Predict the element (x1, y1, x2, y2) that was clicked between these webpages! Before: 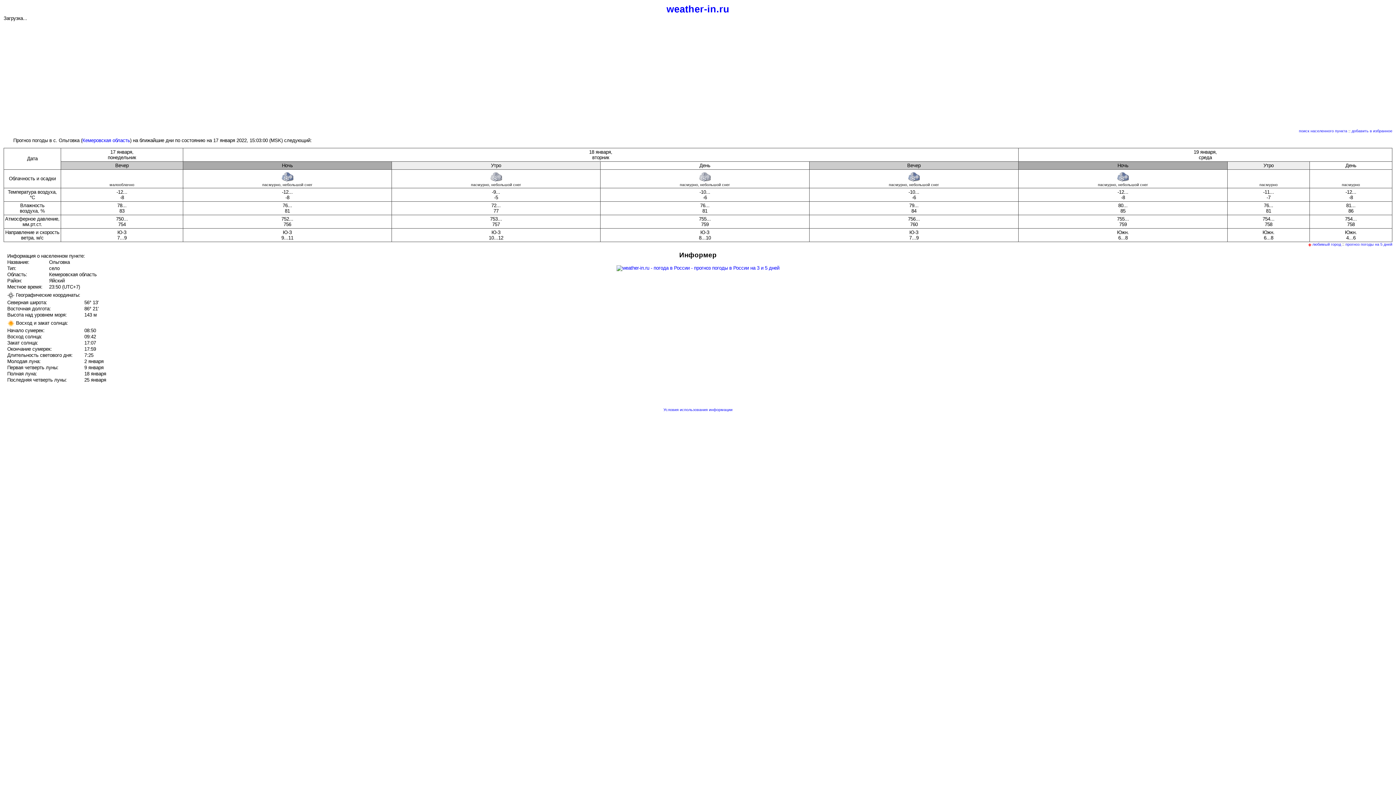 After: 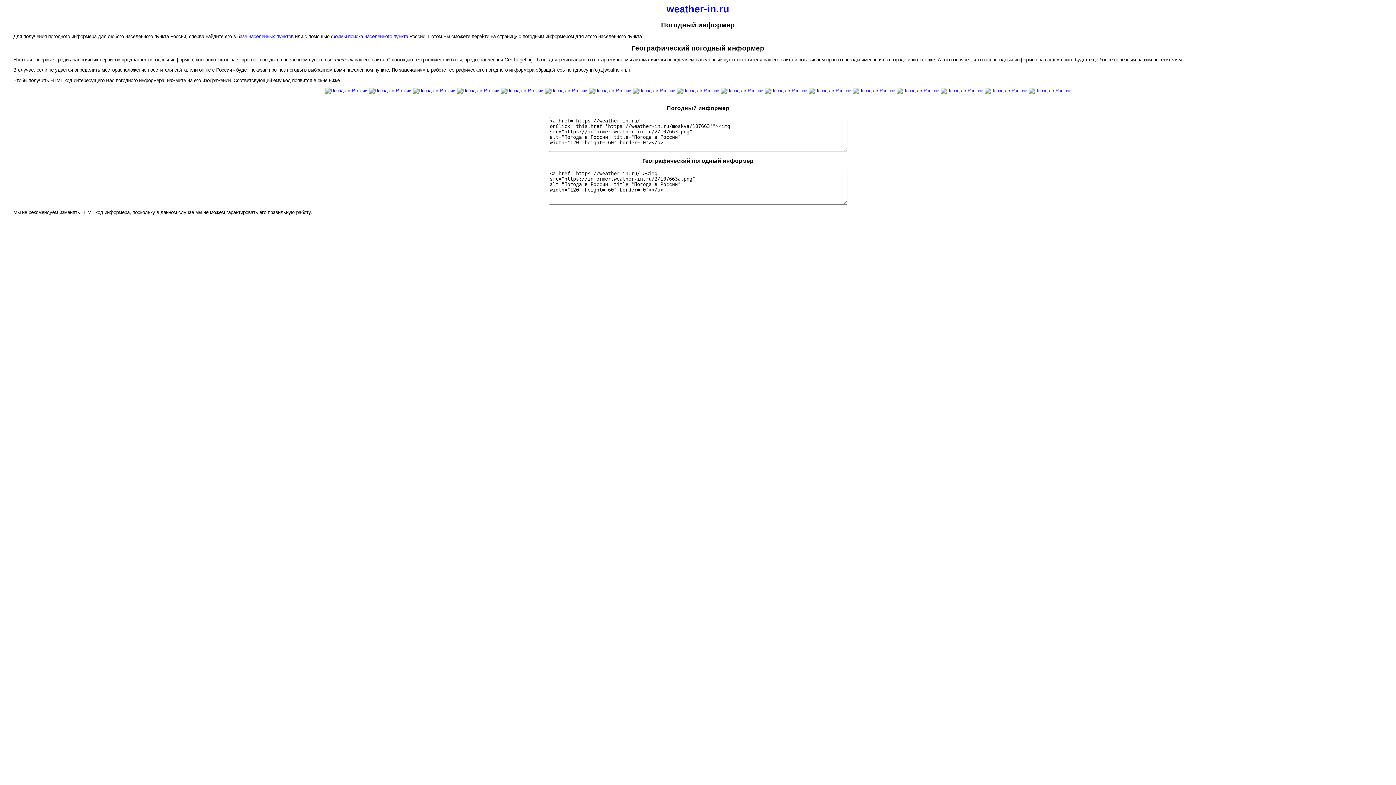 Action: bbox: (616, 265, 779, 271)